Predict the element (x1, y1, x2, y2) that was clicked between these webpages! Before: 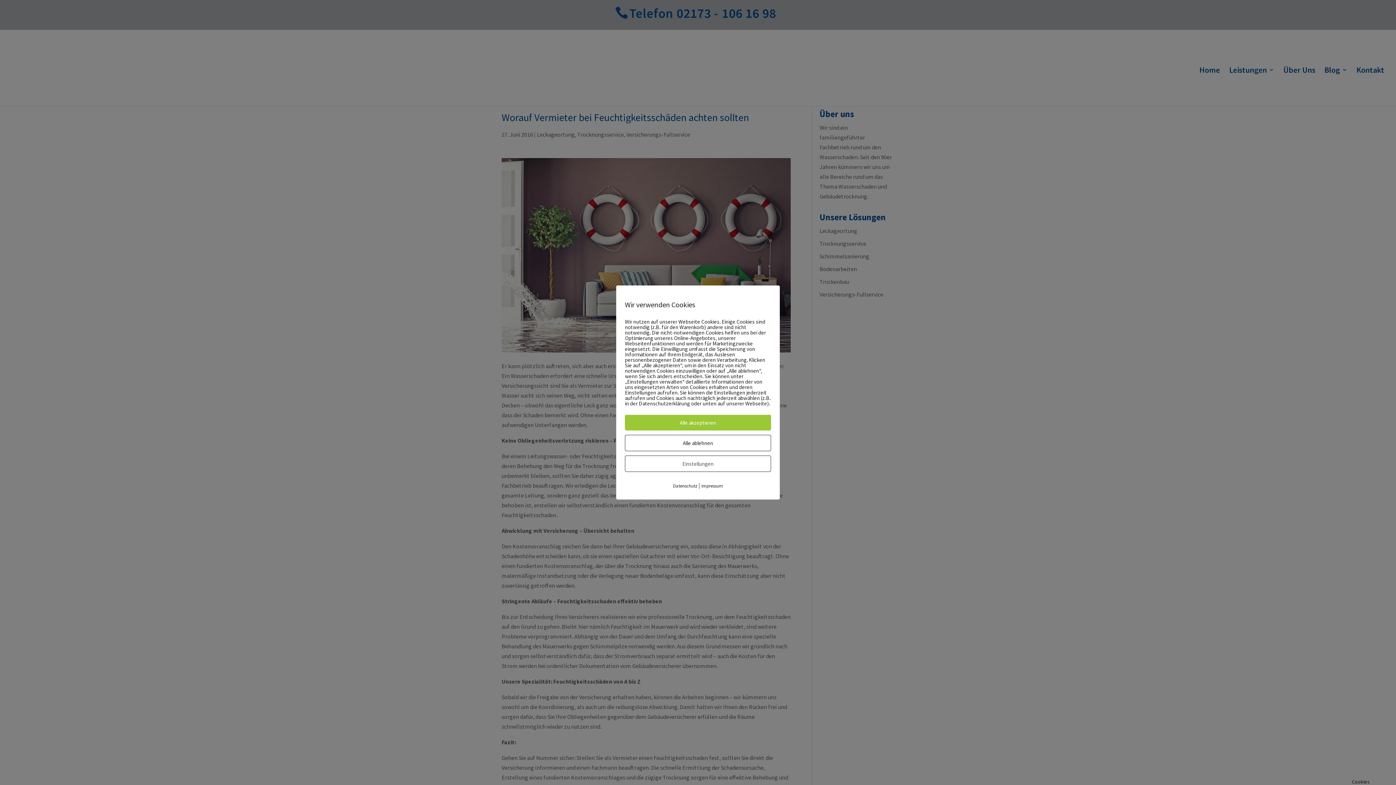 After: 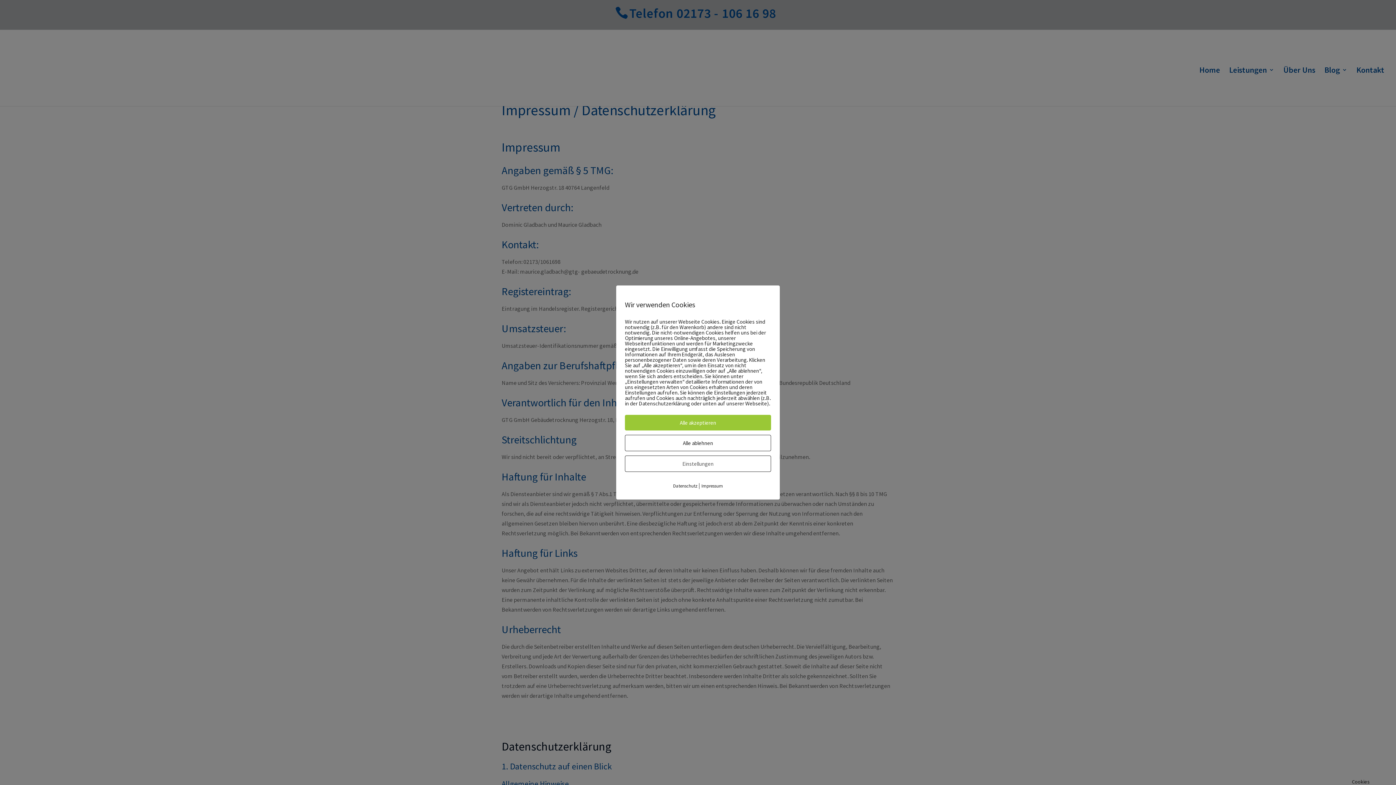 Action: label: Datenschutz bbox: (673, 483, 697, 489)